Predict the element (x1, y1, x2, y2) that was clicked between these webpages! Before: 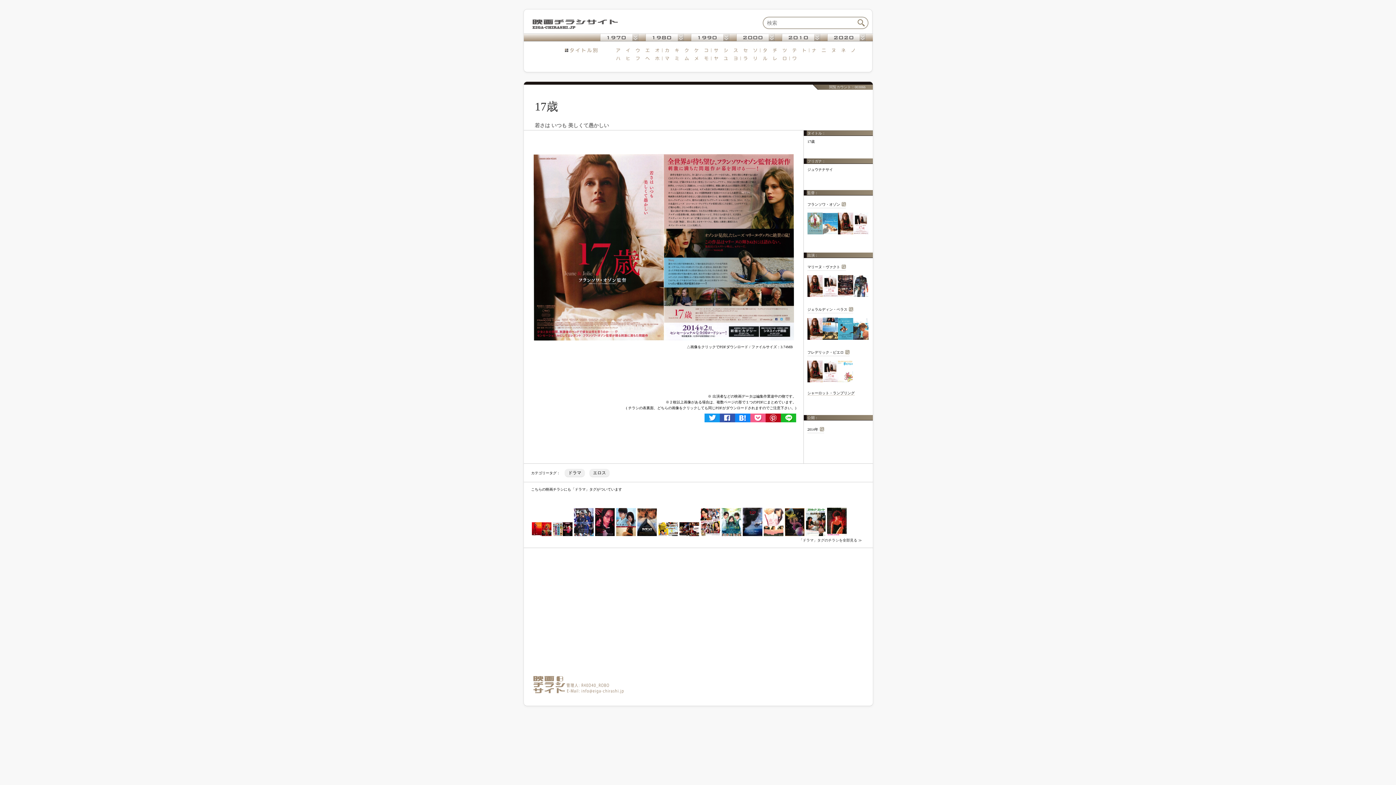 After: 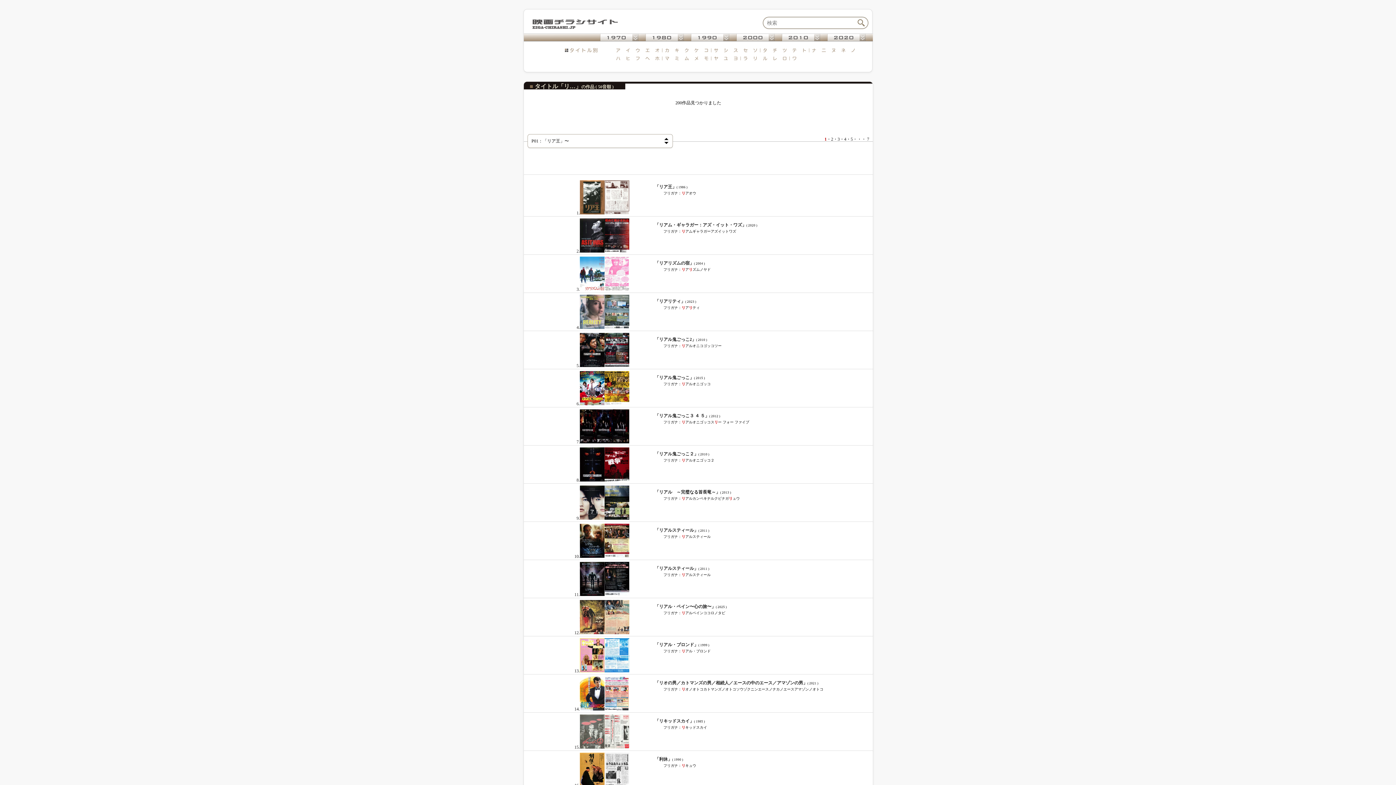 Action: bbox: (750, 56, 760, 61)